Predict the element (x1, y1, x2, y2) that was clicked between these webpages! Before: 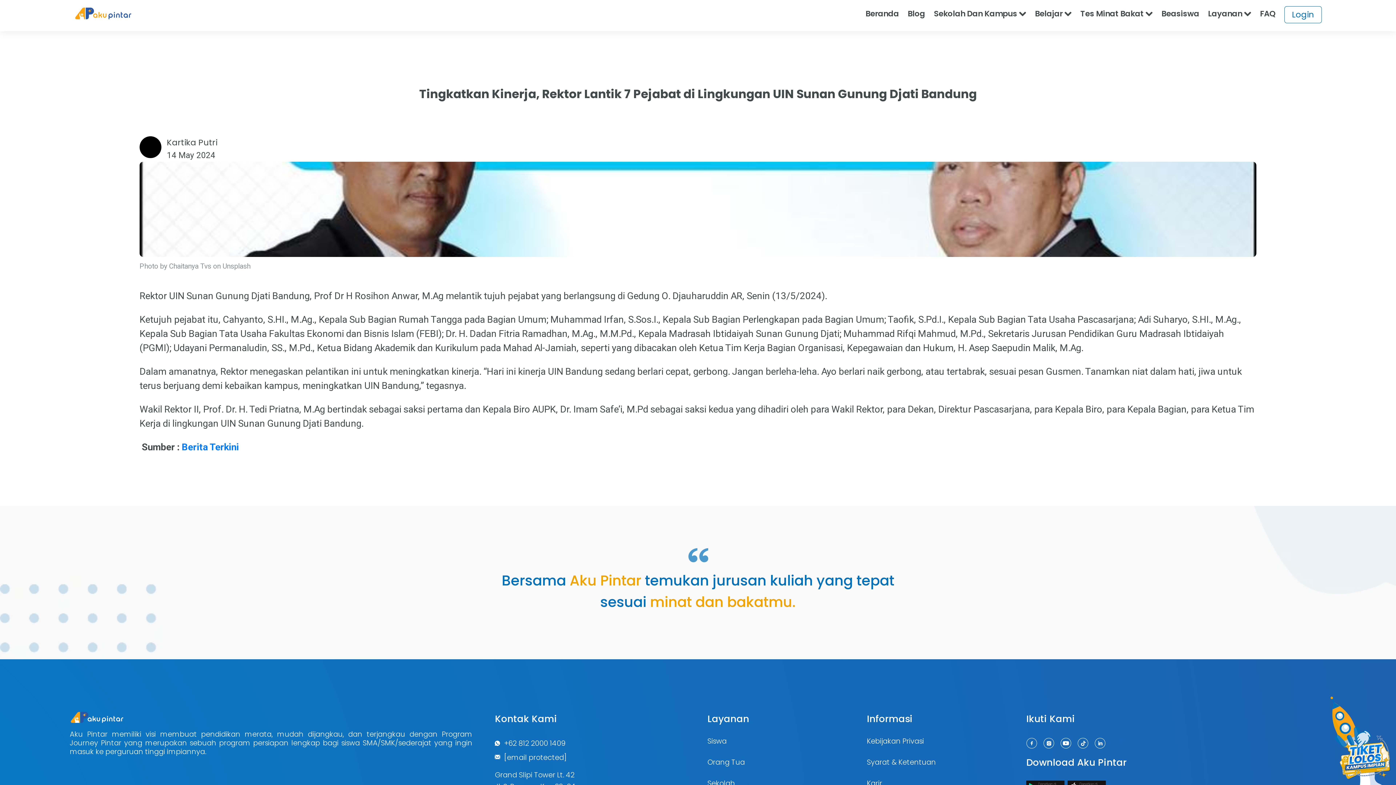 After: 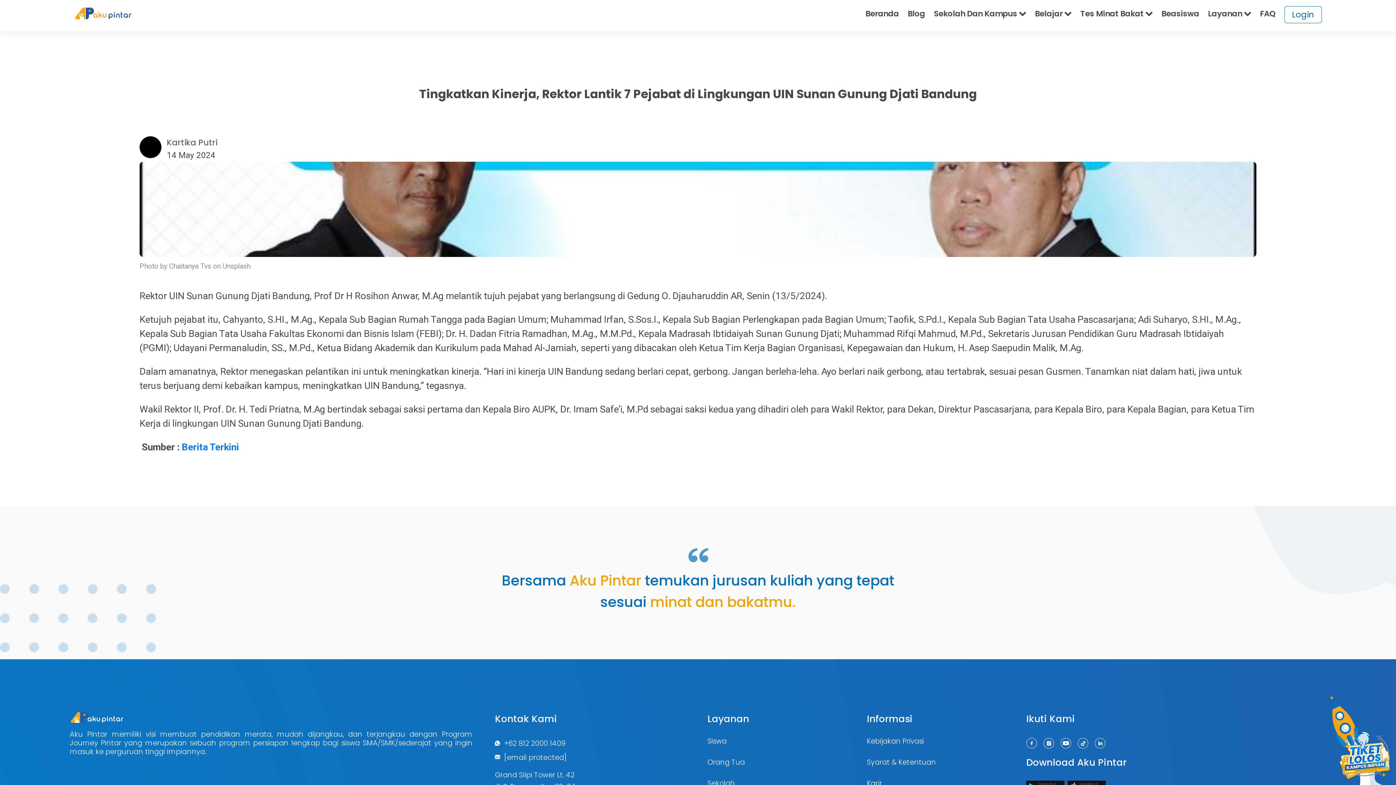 Action: bbox: (1094, 736, 1109, 750)